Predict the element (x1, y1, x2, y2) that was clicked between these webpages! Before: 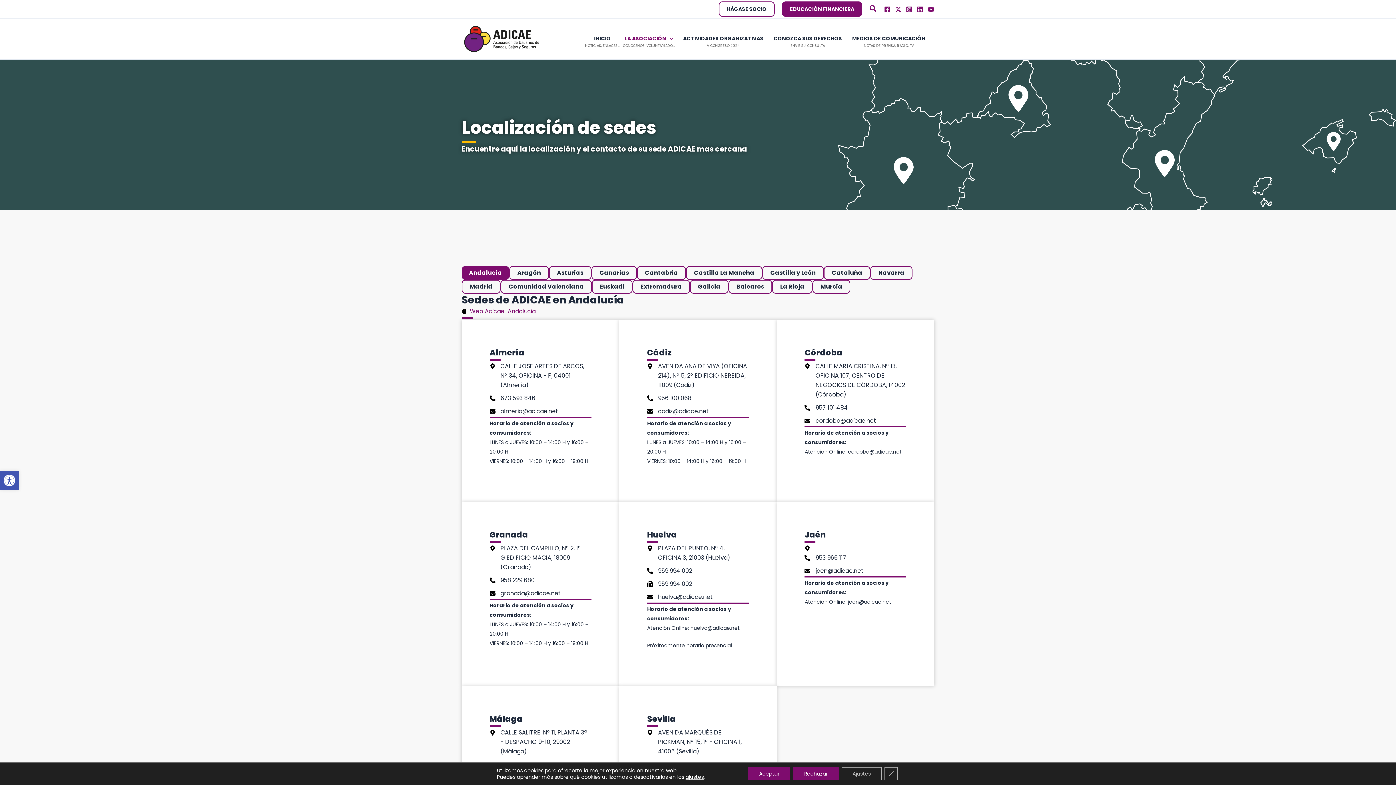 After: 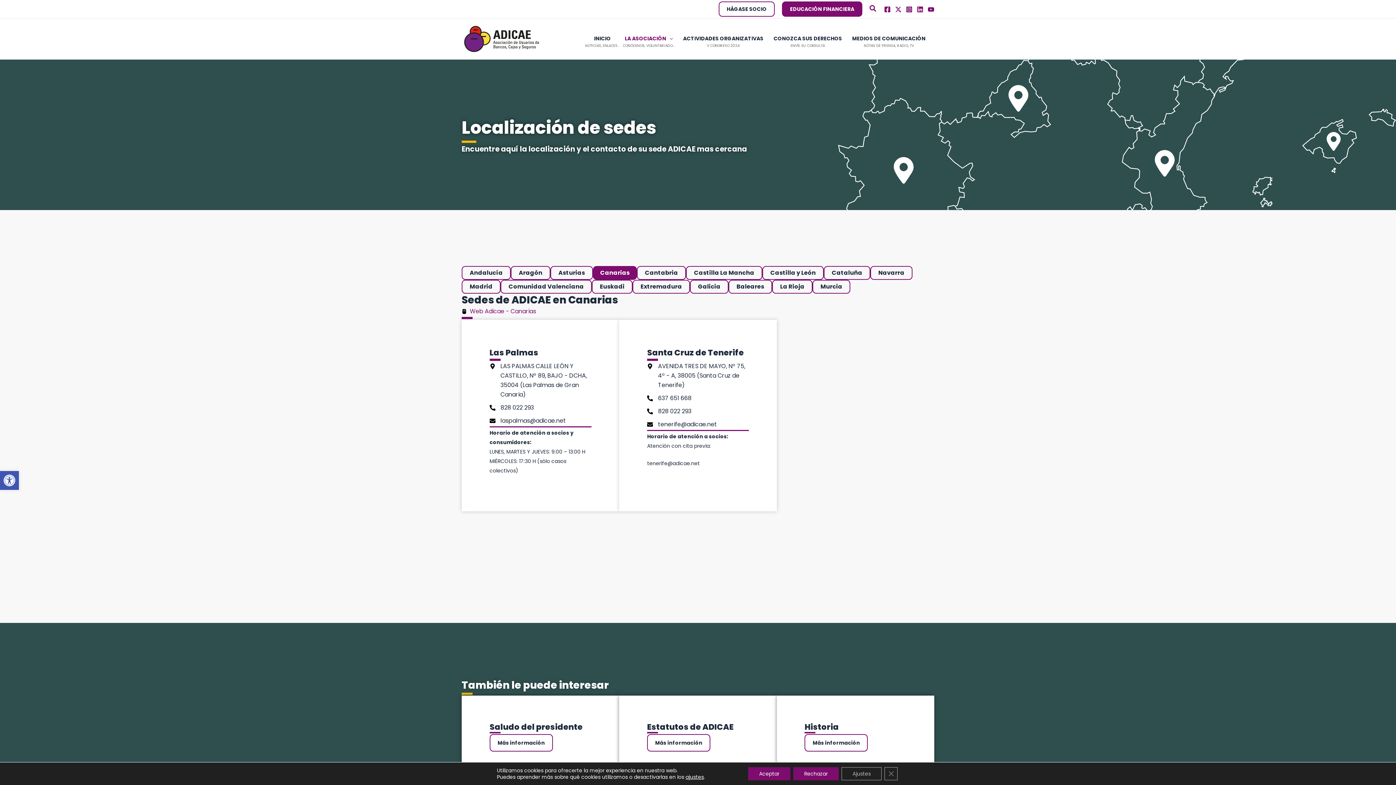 Action: label: Canarias bbox: (591, 266, 637, 279)